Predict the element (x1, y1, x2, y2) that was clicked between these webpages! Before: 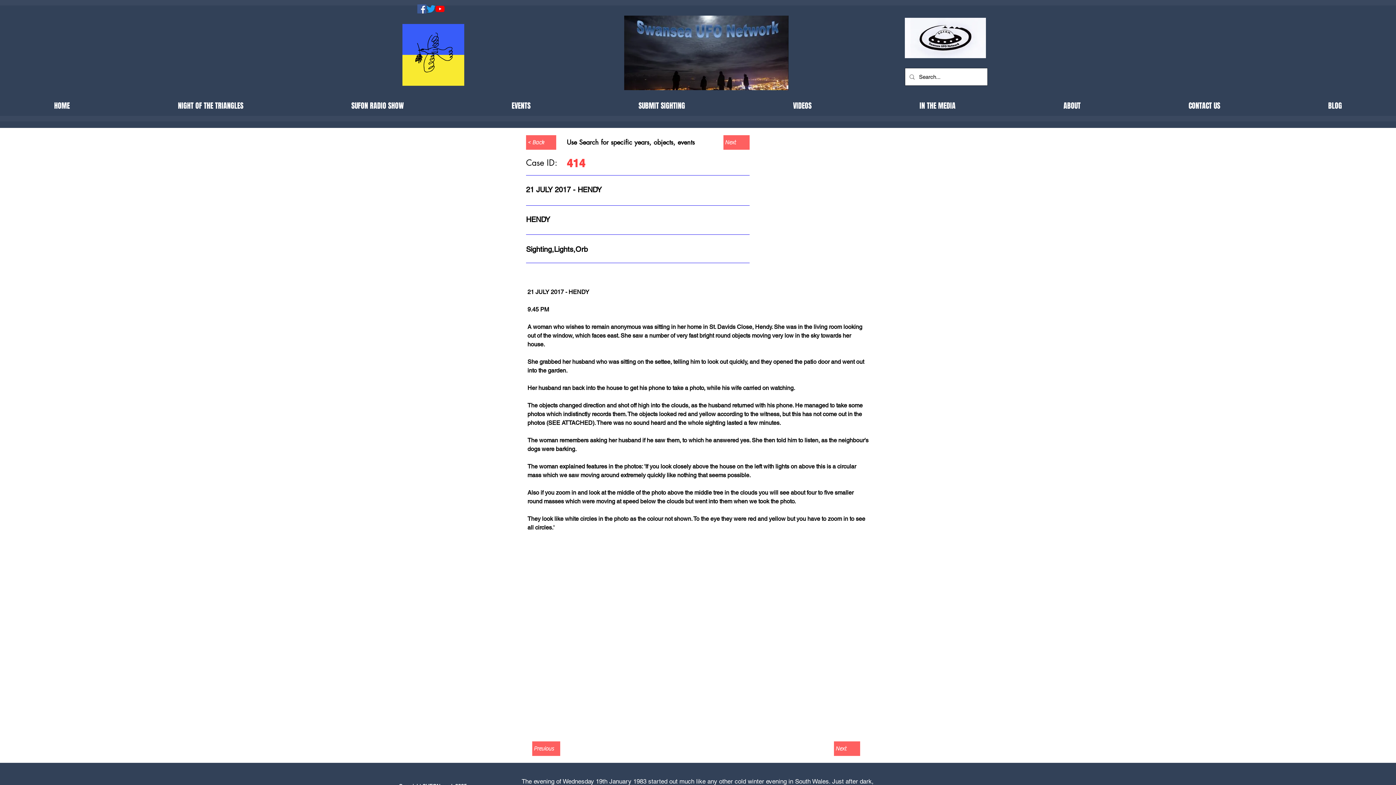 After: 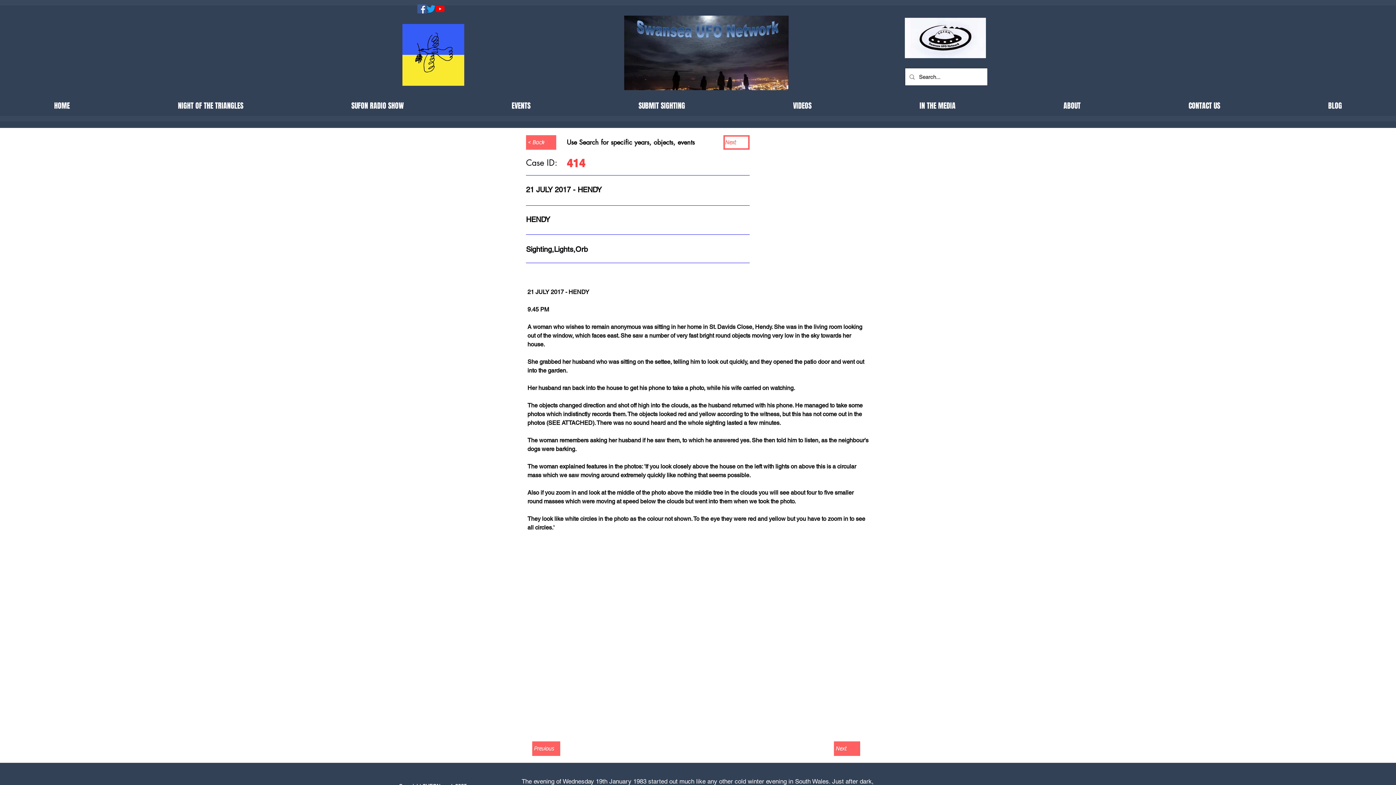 Action: bbox: (723, 135, 749, 149) label: Next